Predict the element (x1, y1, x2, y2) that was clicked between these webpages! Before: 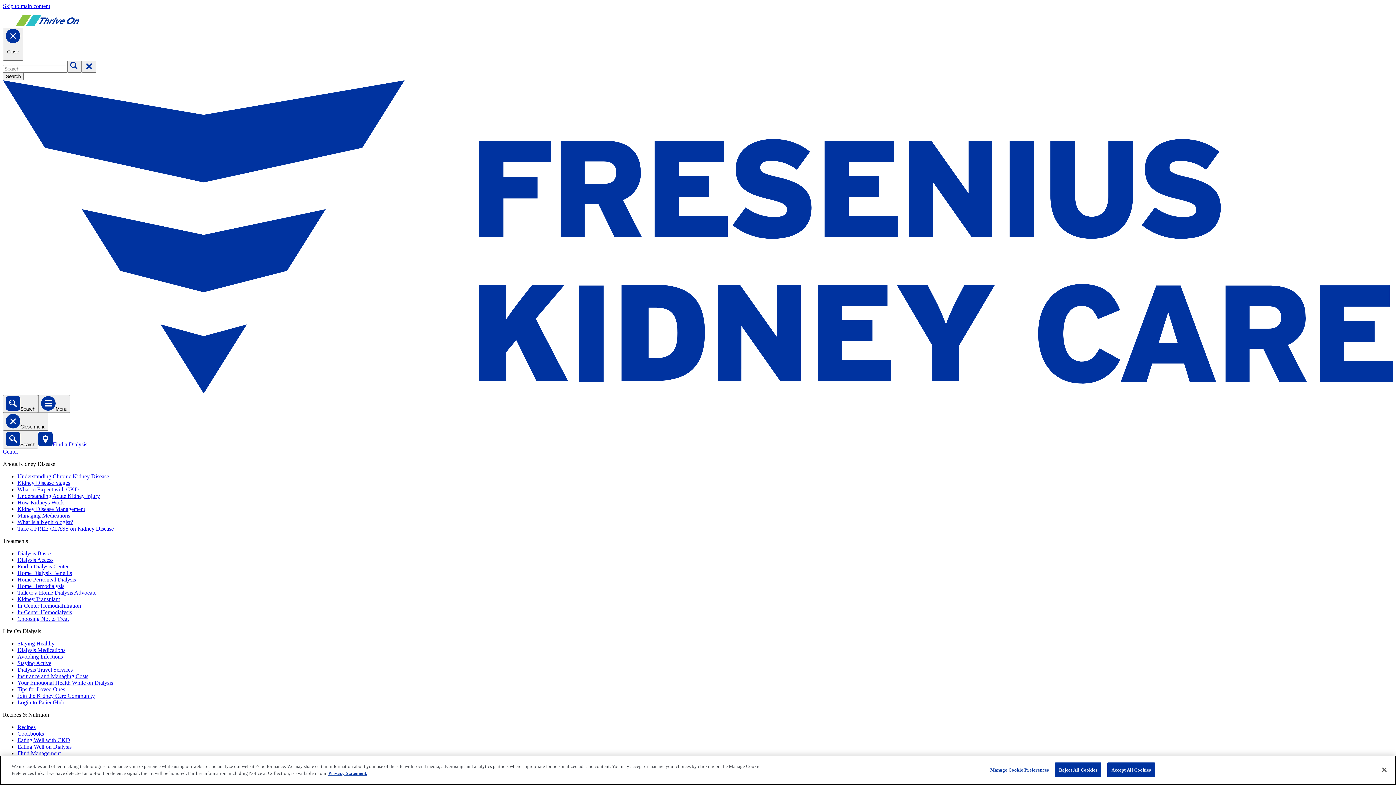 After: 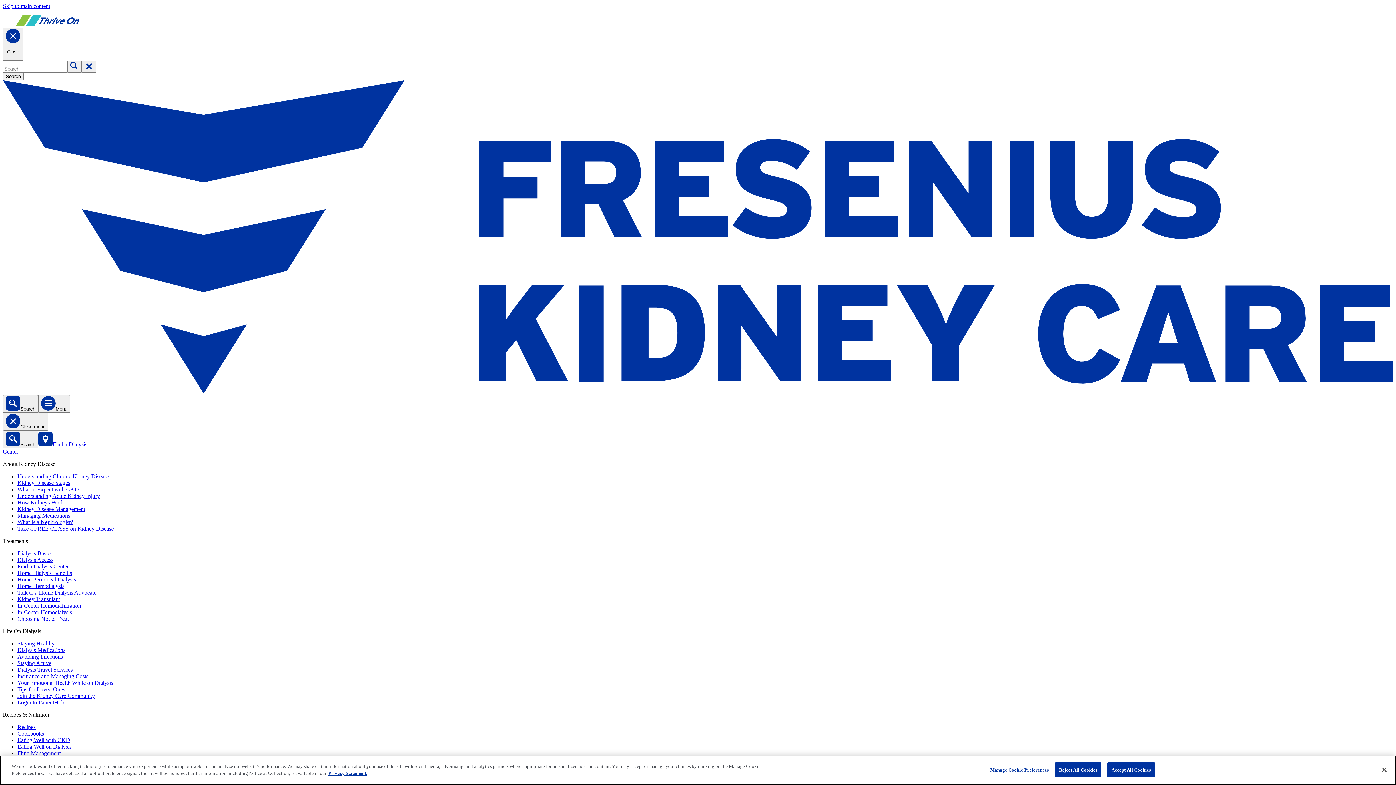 Action: bbox: (17, 609, 72, 615) label: In-Center Hemodialysis